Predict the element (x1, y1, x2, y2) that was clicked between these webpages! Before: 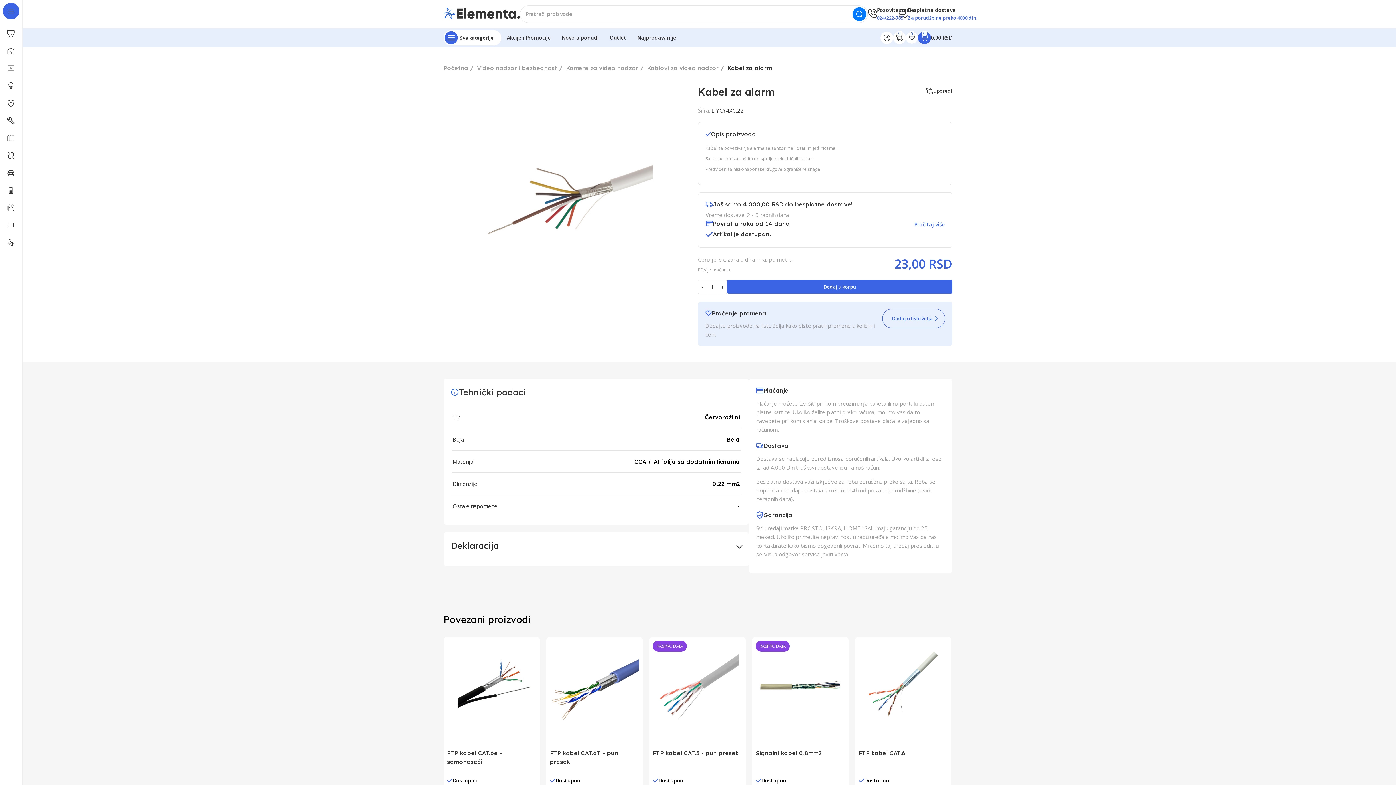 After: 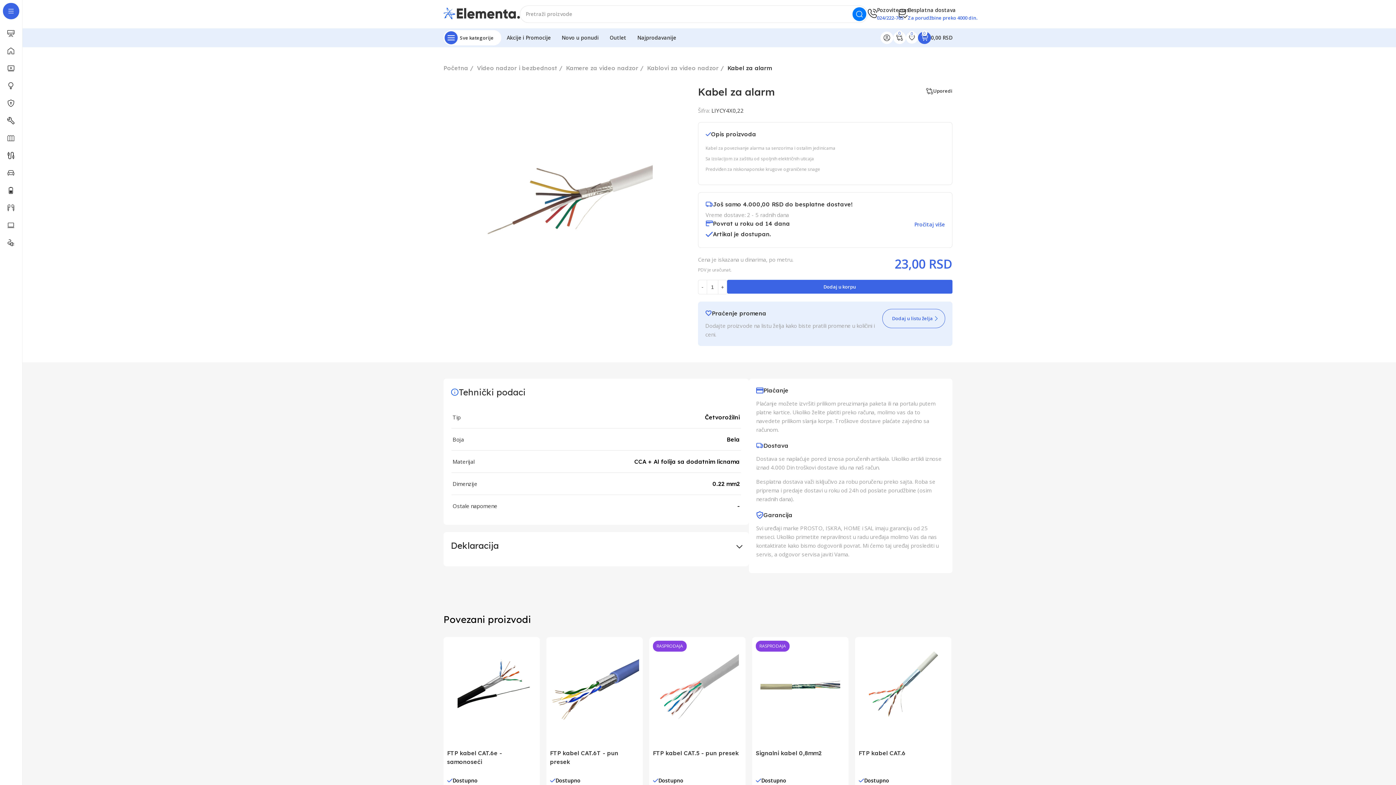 Action: bbox: (877, 14, 903, 20) label: 024/222-765